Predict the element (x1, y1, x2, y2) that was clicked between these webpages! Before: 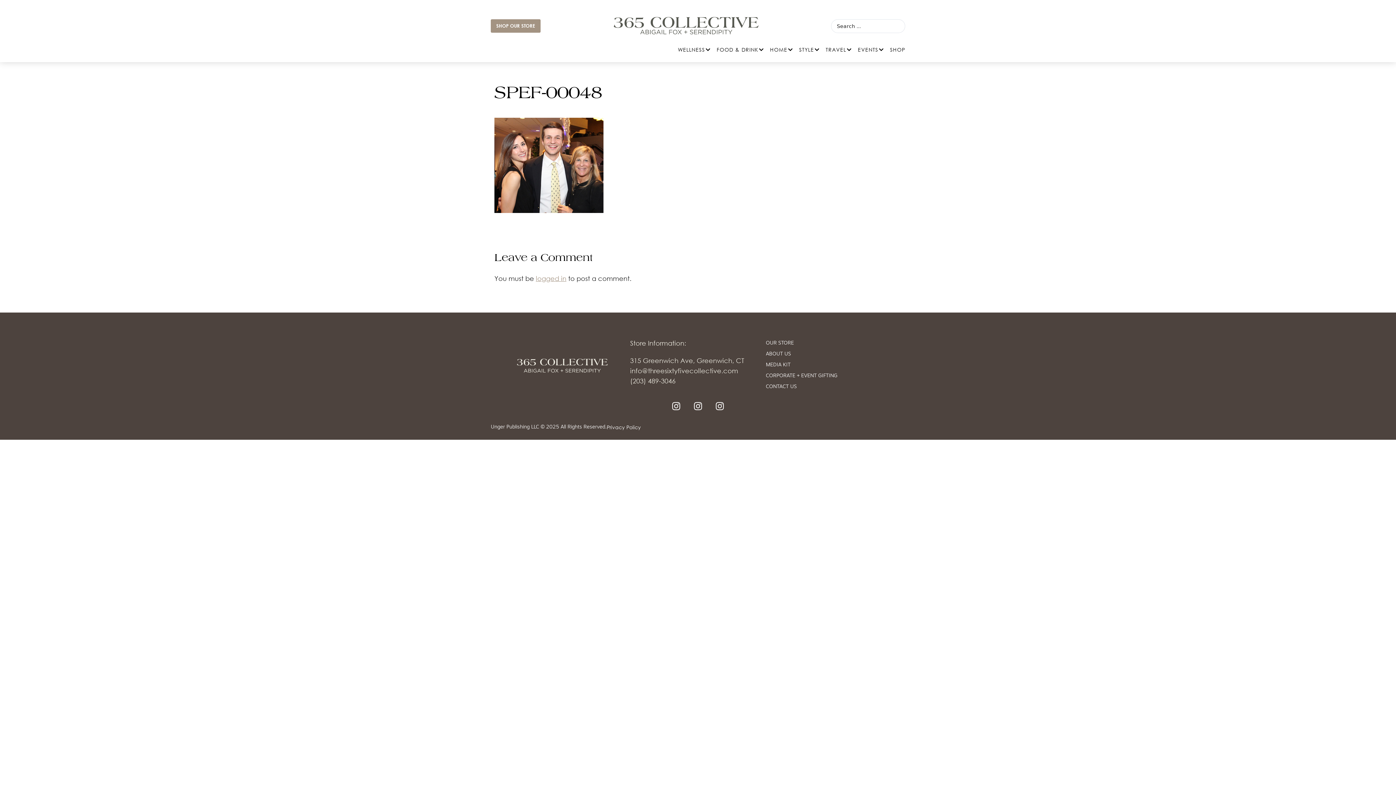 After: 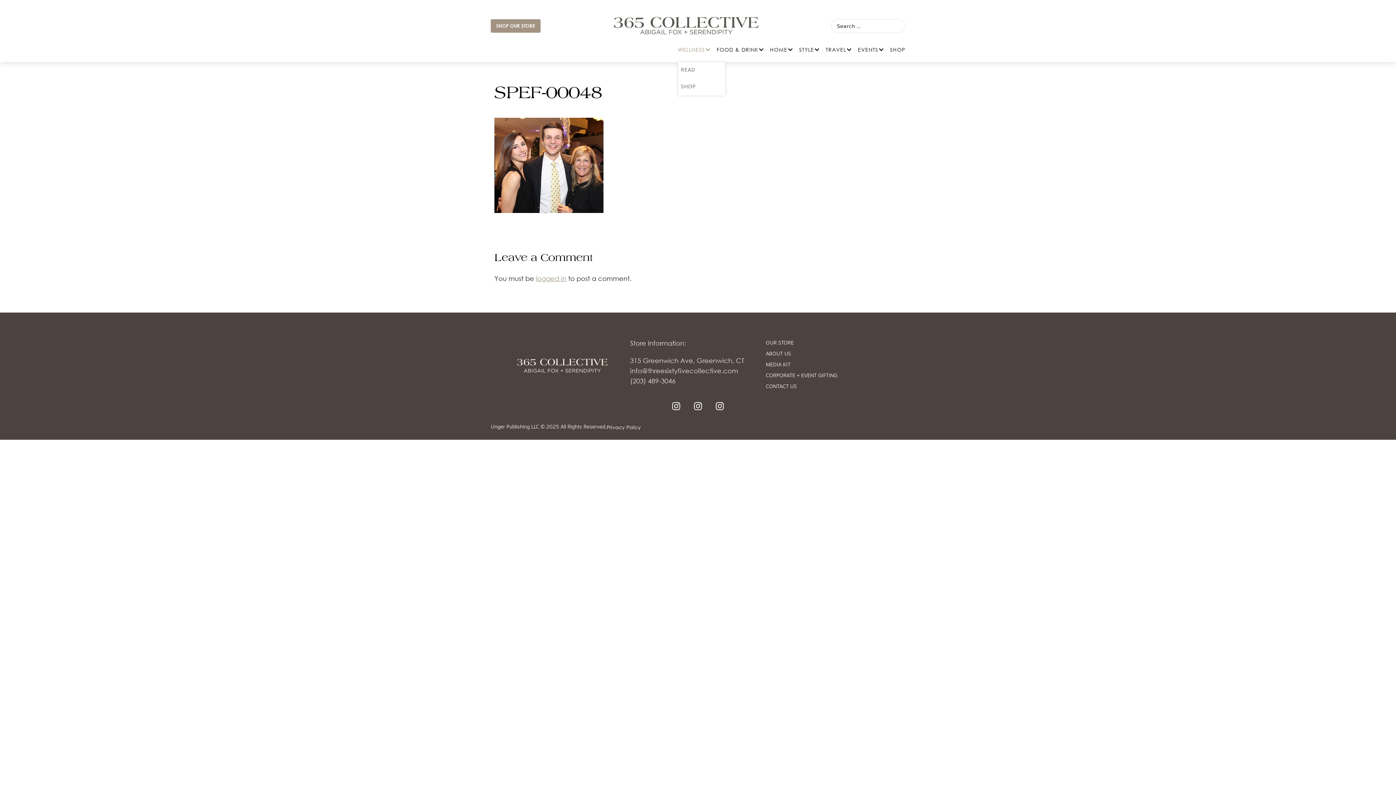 Action: label: WELLNESS bbox: (678, 44, 710, 54)